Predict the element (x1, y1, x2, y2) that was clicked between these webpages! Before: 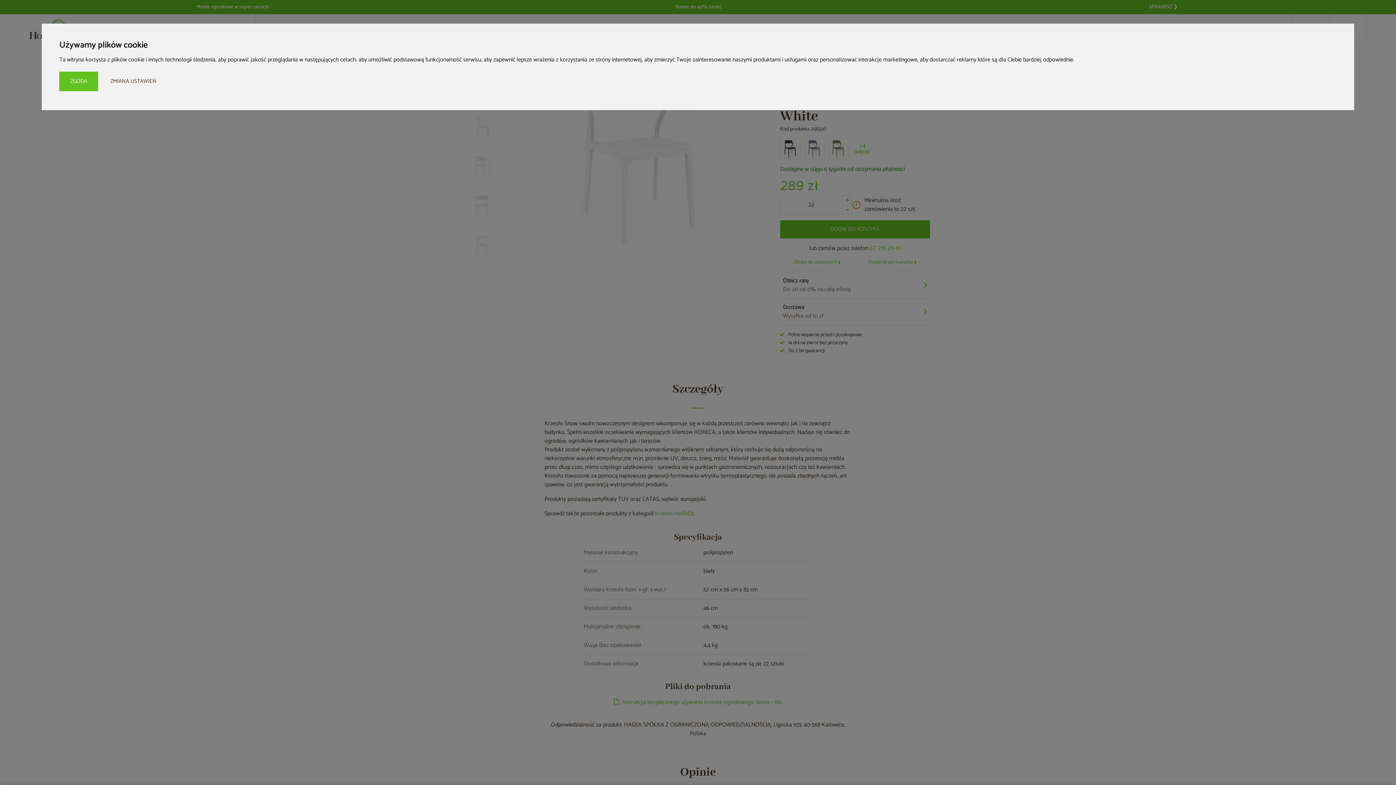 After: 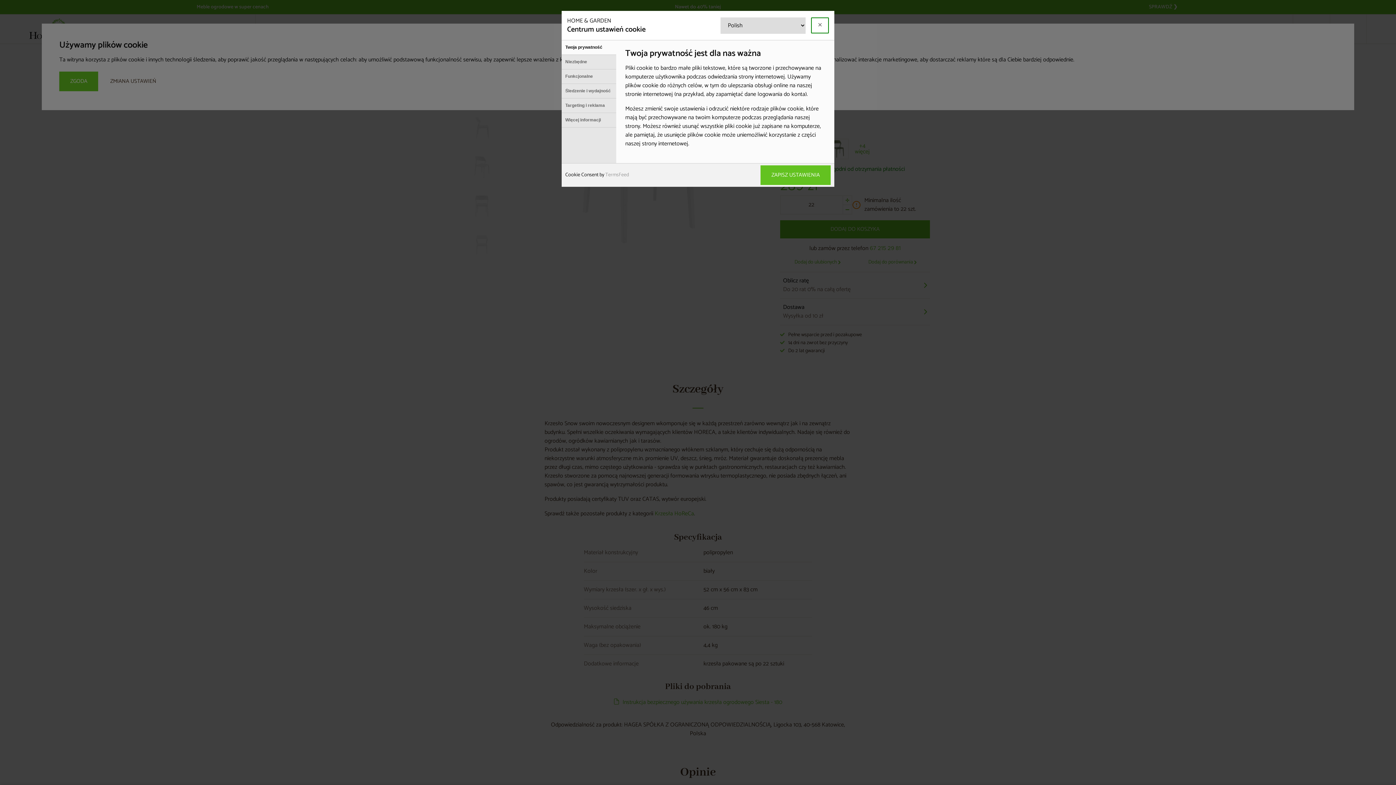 Action: label: ZMIANA USTAWIEŃ bbox: (99, 71, 166, 90)